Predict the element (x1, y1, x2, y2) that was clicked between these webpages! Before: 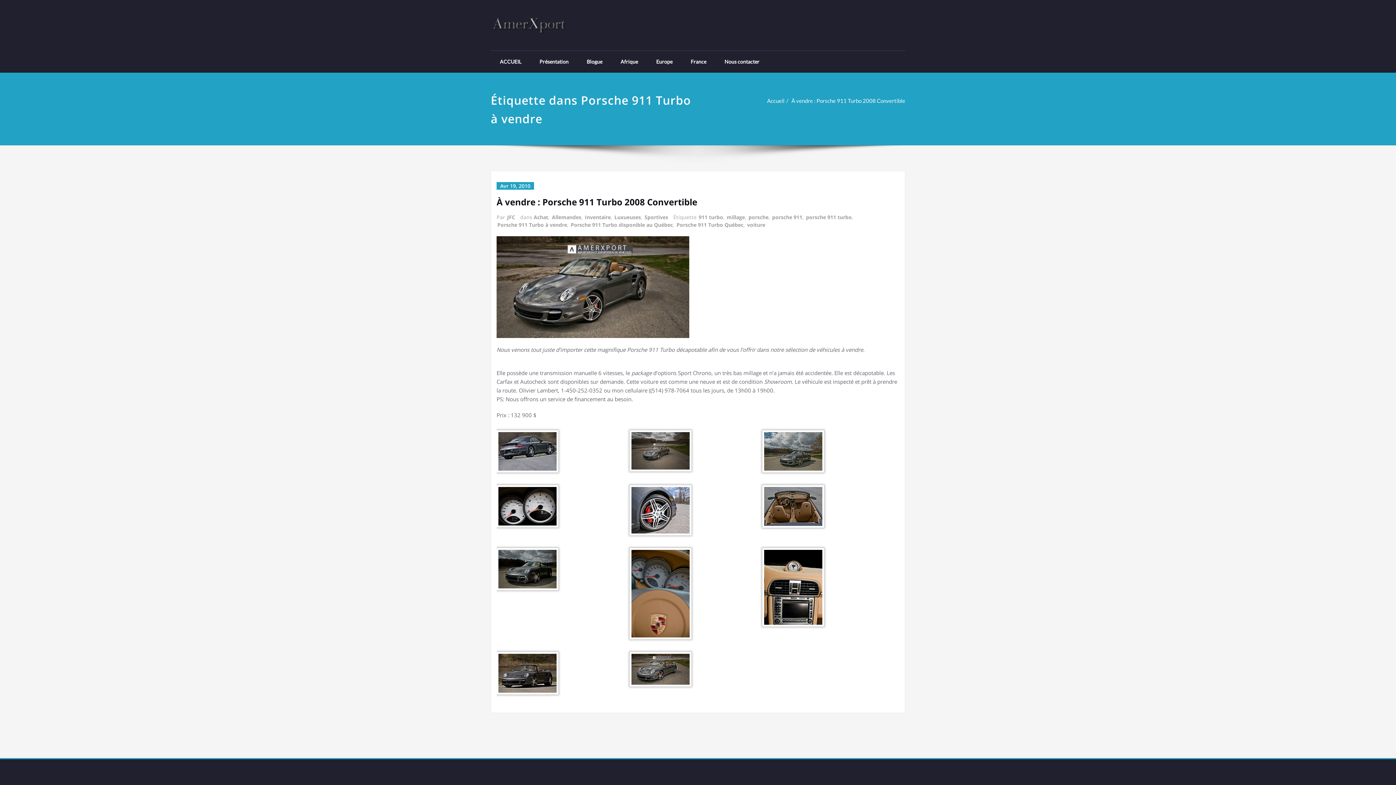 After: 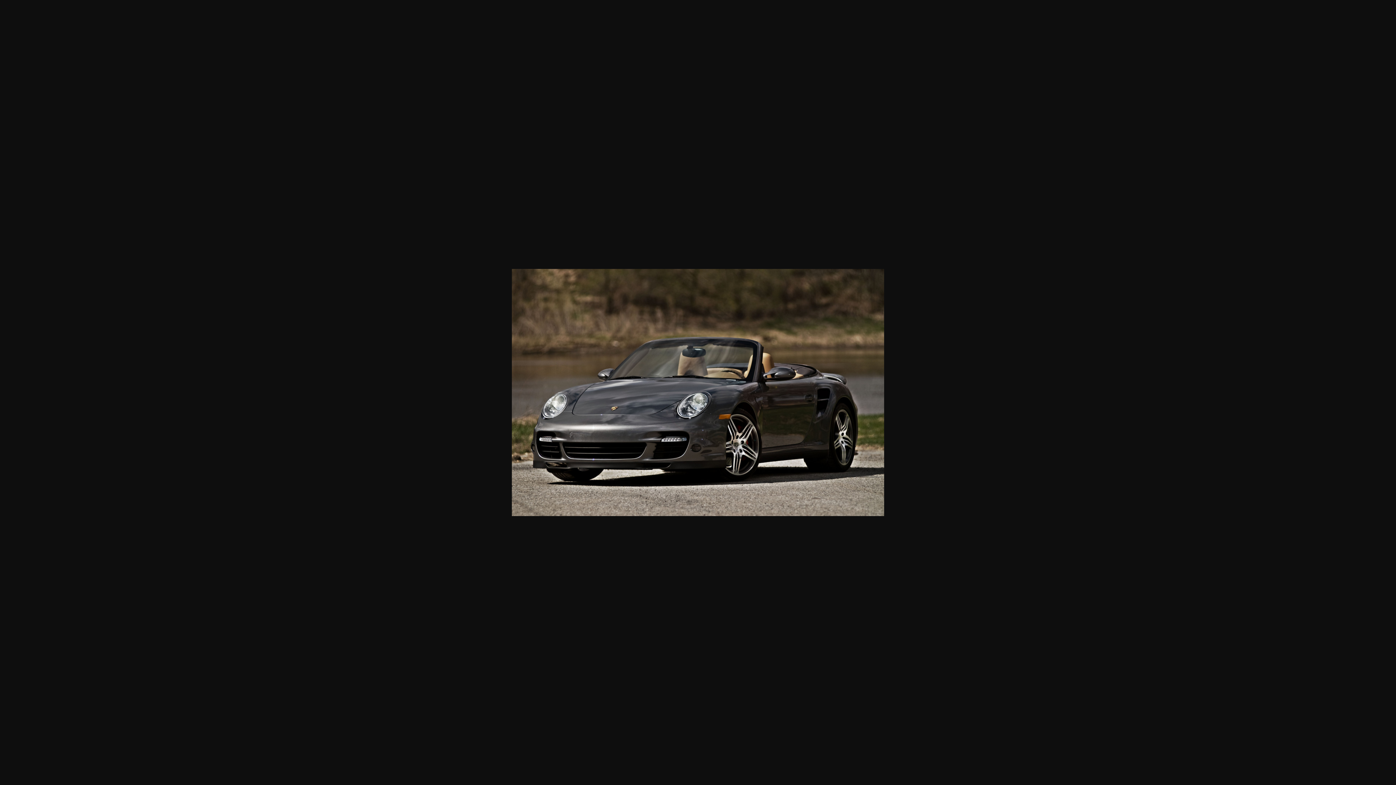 Action: bbox: (496, 652, 629, 694)